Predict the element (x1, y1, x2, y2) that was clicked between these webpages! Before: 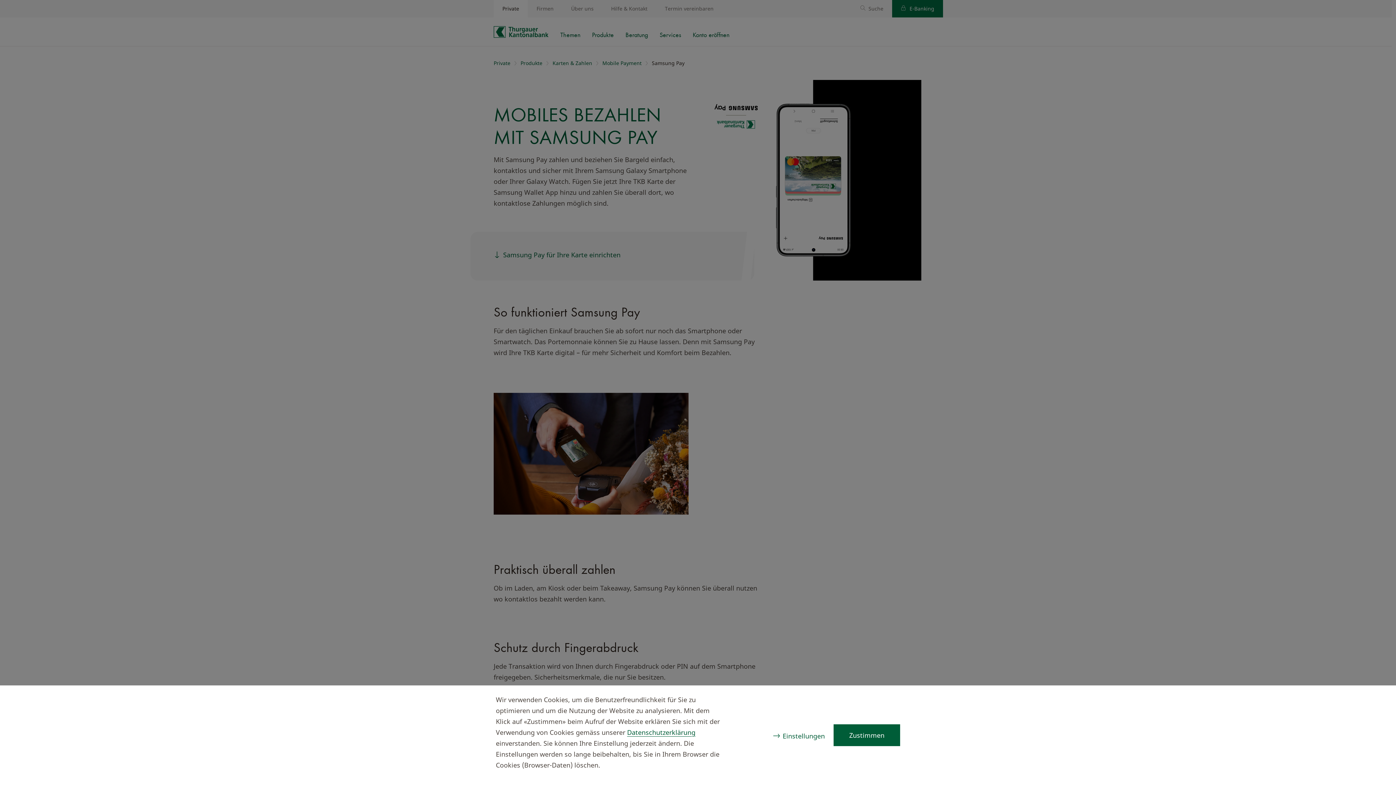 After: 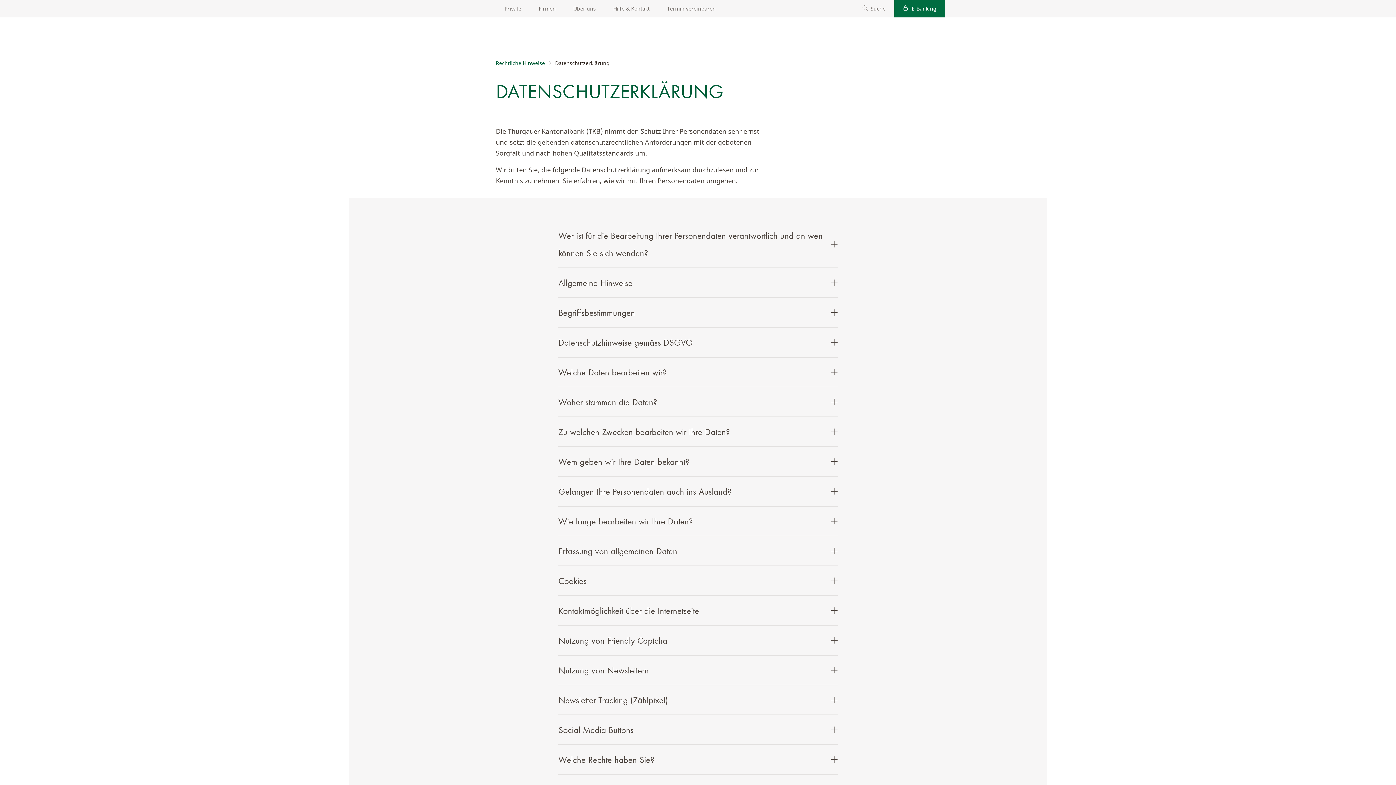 Action: bbox: (627, 728, 695, 737) label: Datenschutzerklärung